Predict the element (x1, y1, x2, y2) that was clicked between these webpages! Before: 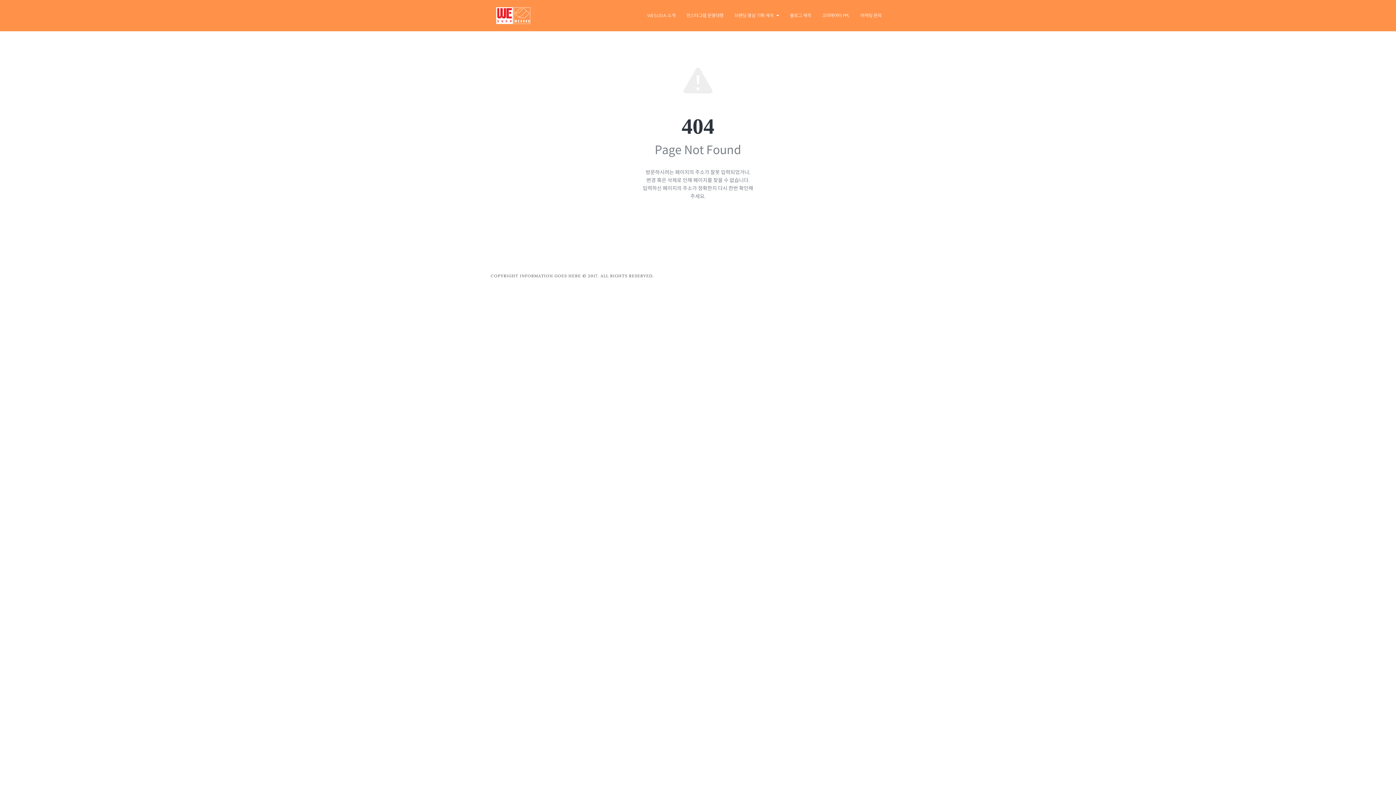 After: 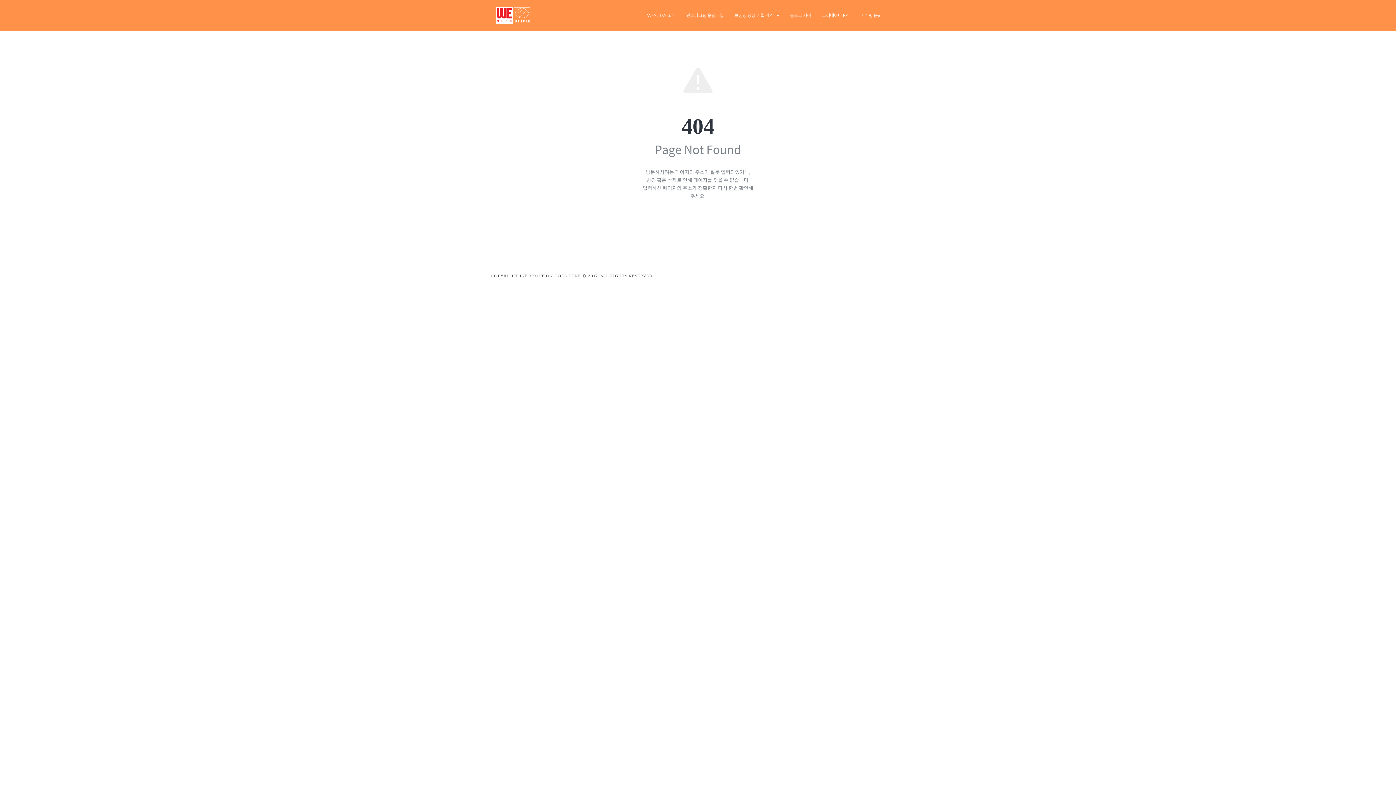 Action: label: 마케팅 문의 bbox: (855, 9, 887, 22)